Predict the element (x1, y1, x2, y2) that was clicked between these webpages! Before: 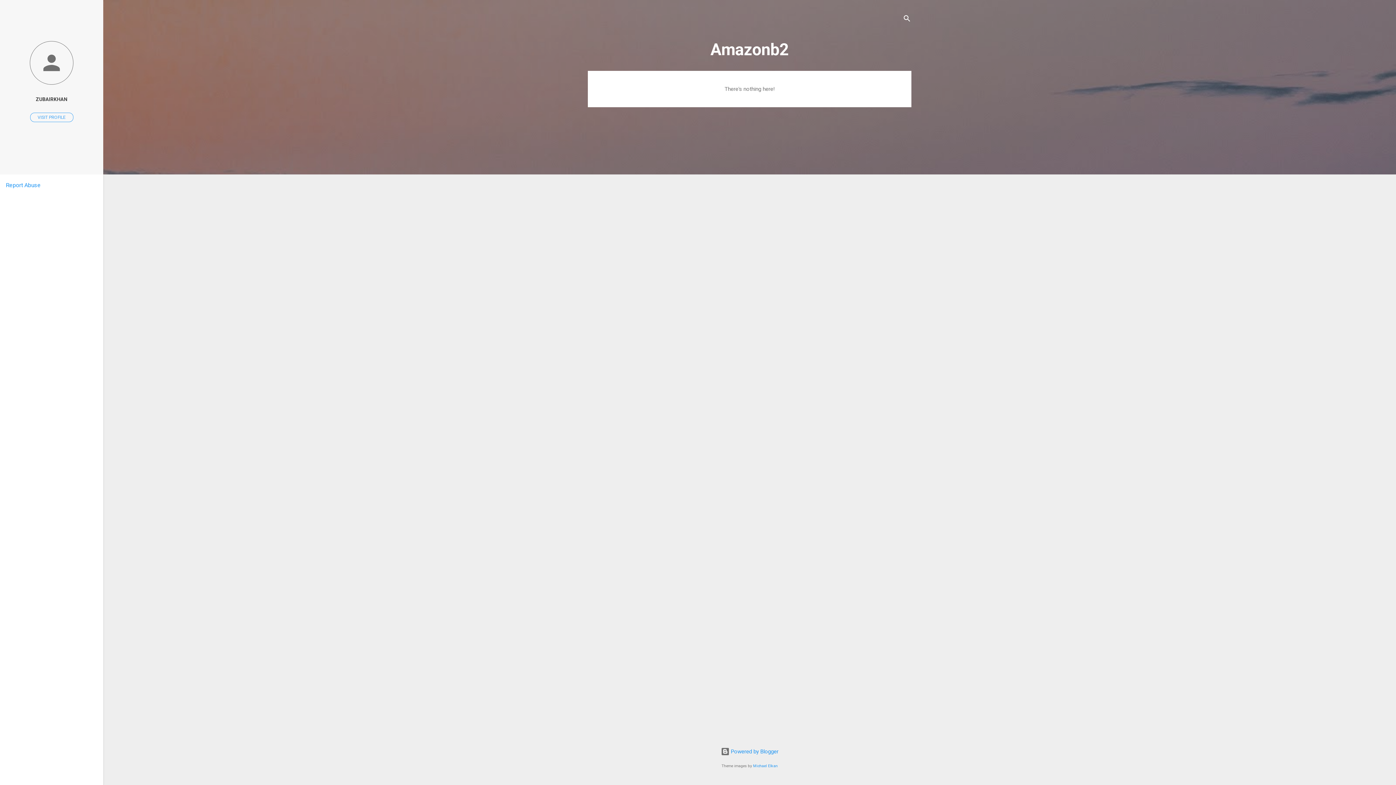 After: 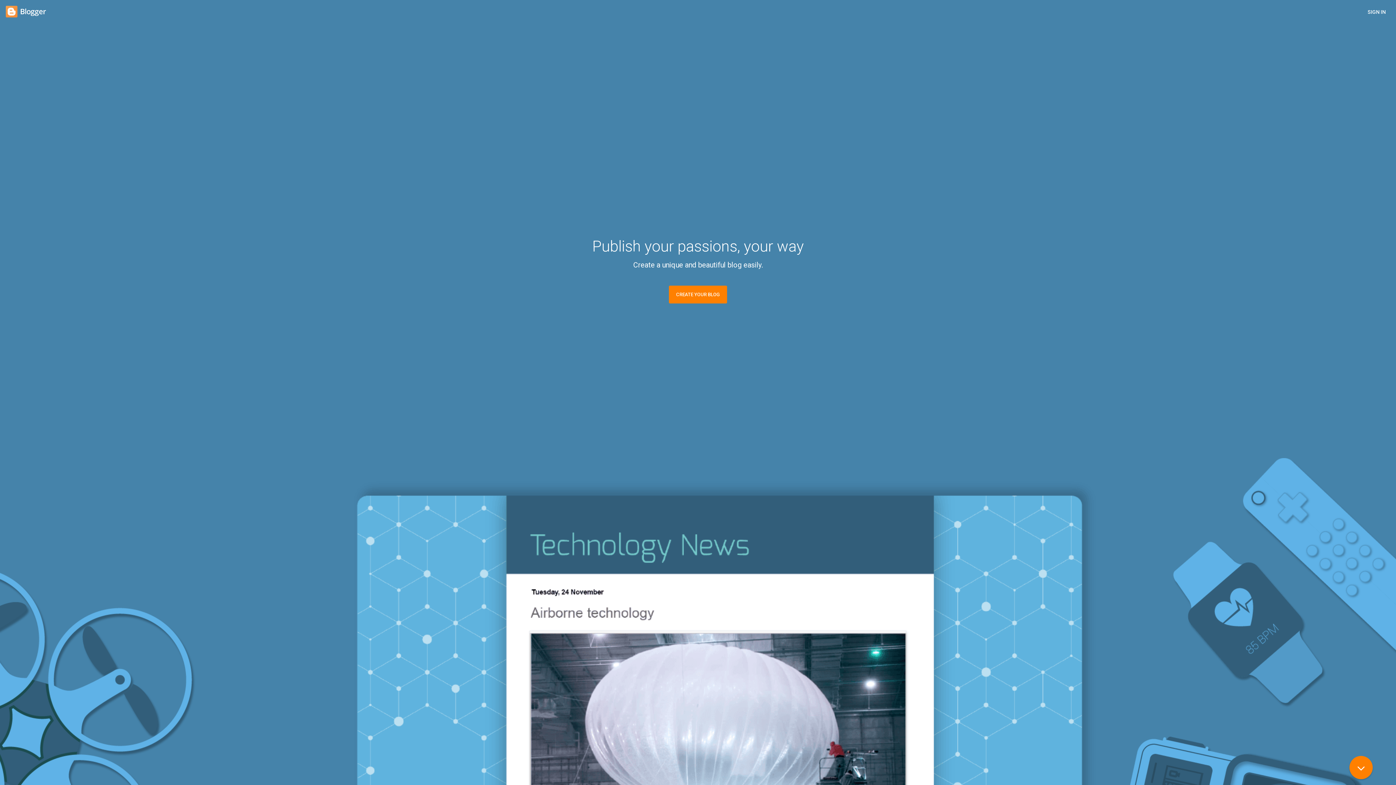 Action: bbox: (720, 748, 778, 755) label:  Powered by Blogger